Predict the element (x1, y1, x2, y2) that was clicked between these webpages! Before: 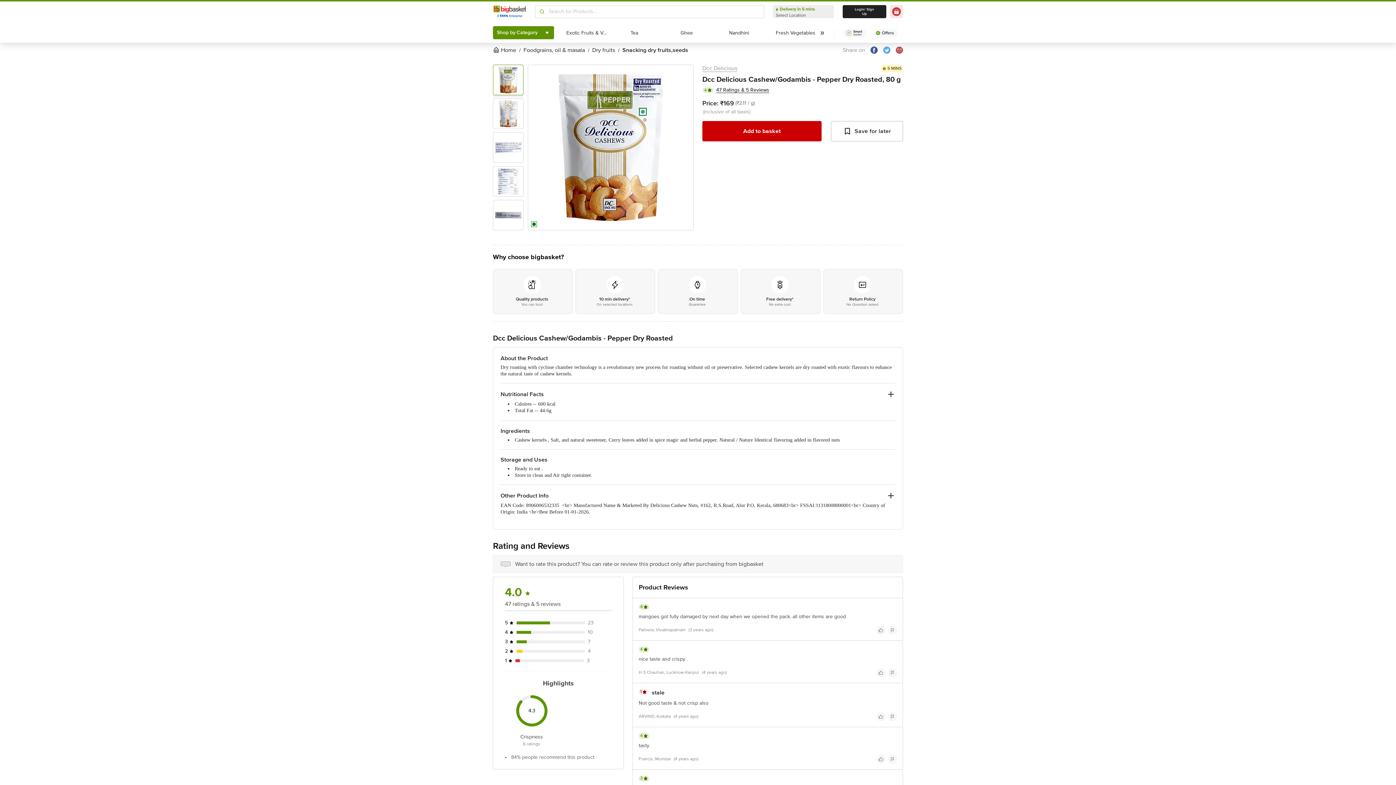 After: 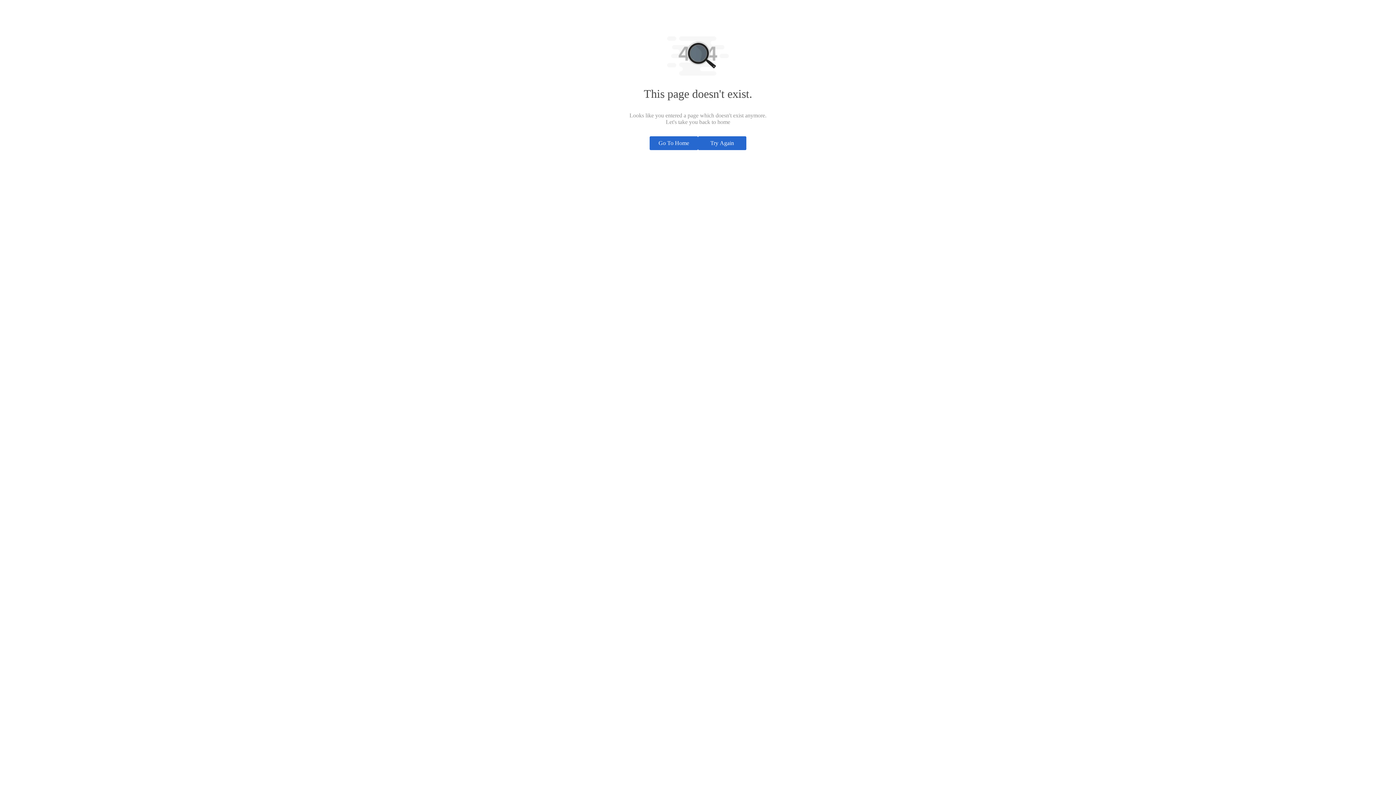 Action: bbox: (876, 668, 885, 677)